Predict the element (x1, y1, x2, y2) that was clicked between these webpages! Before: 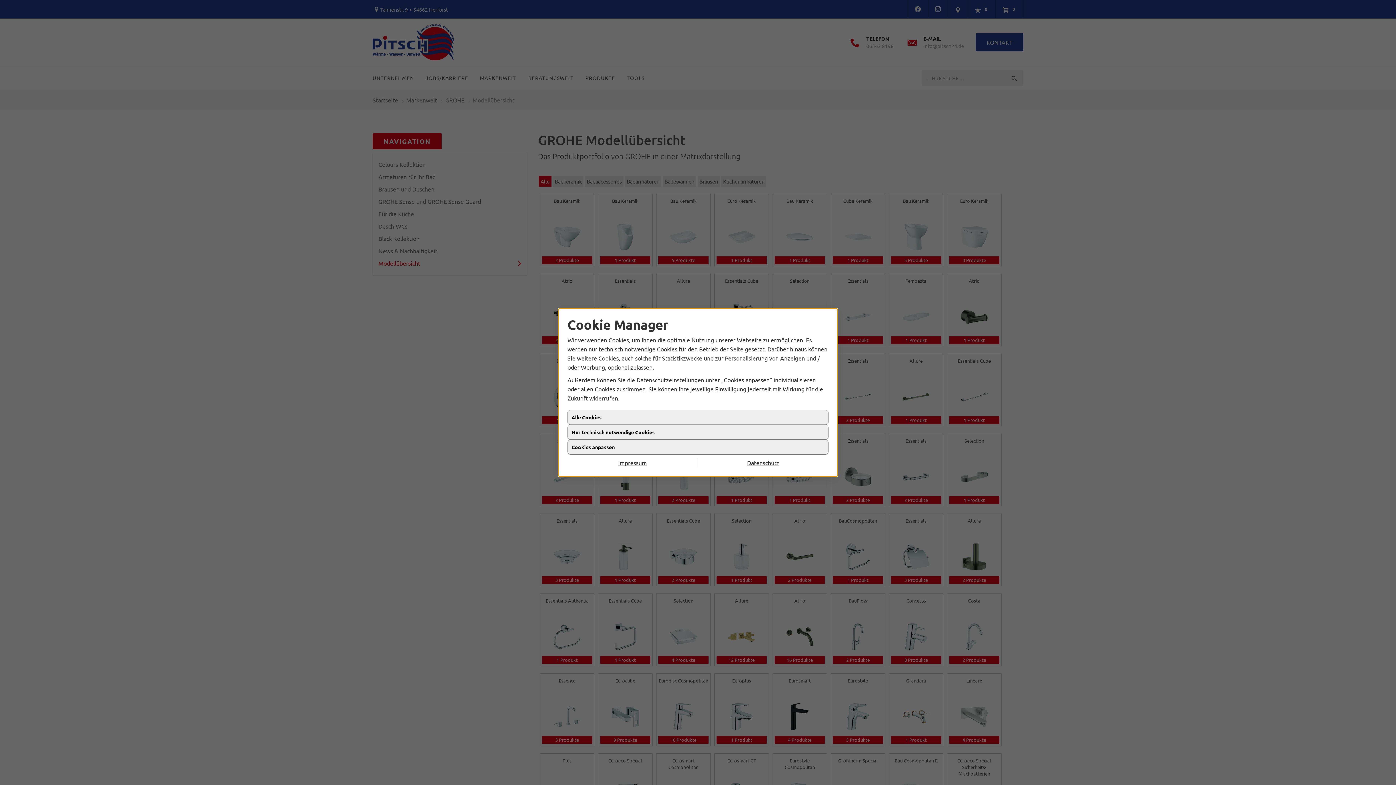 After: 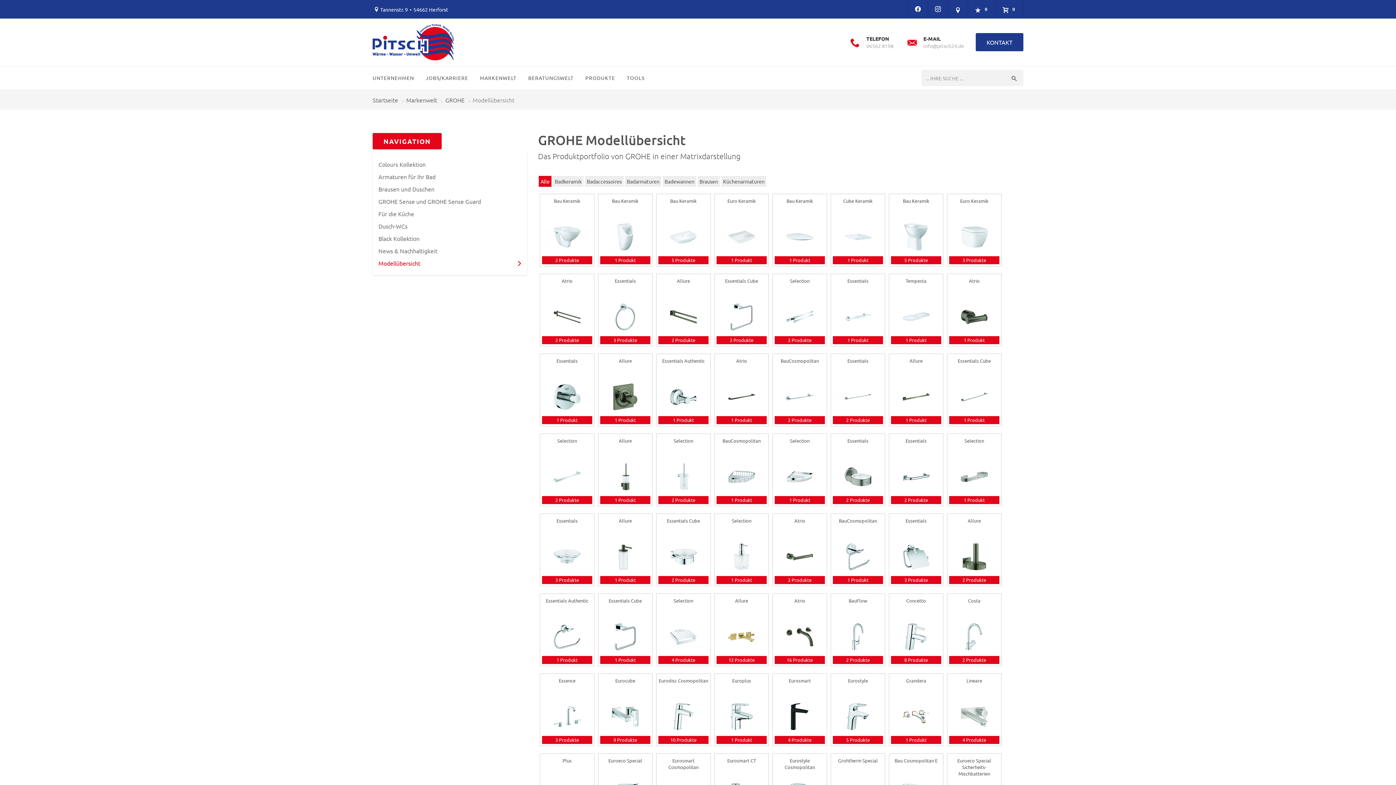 Action: label: Datenschutz bbox: (698, 458, 828, 467)